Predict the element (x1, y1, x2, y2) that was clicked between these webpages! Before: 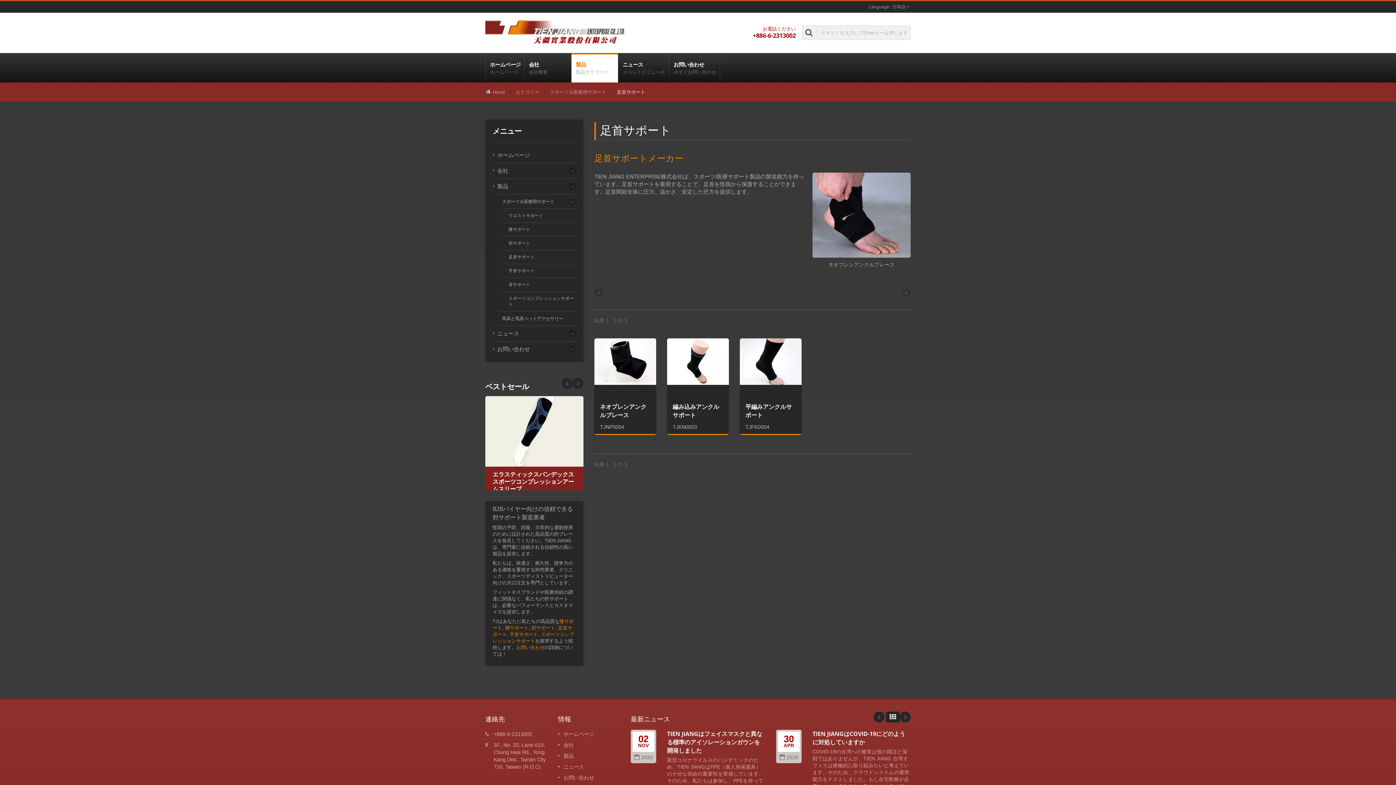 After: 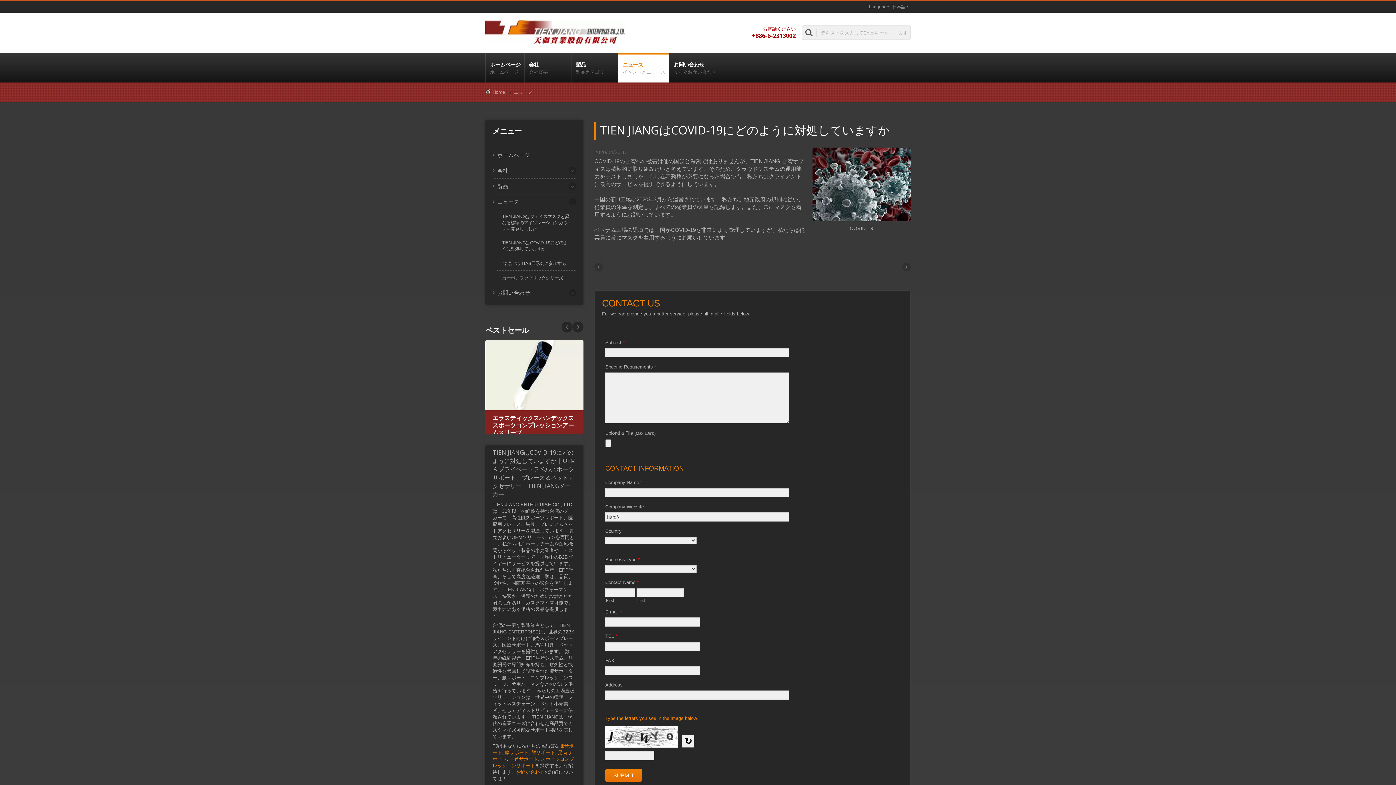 Action: label: 2020 bbox: (779, 755, 798, 760)